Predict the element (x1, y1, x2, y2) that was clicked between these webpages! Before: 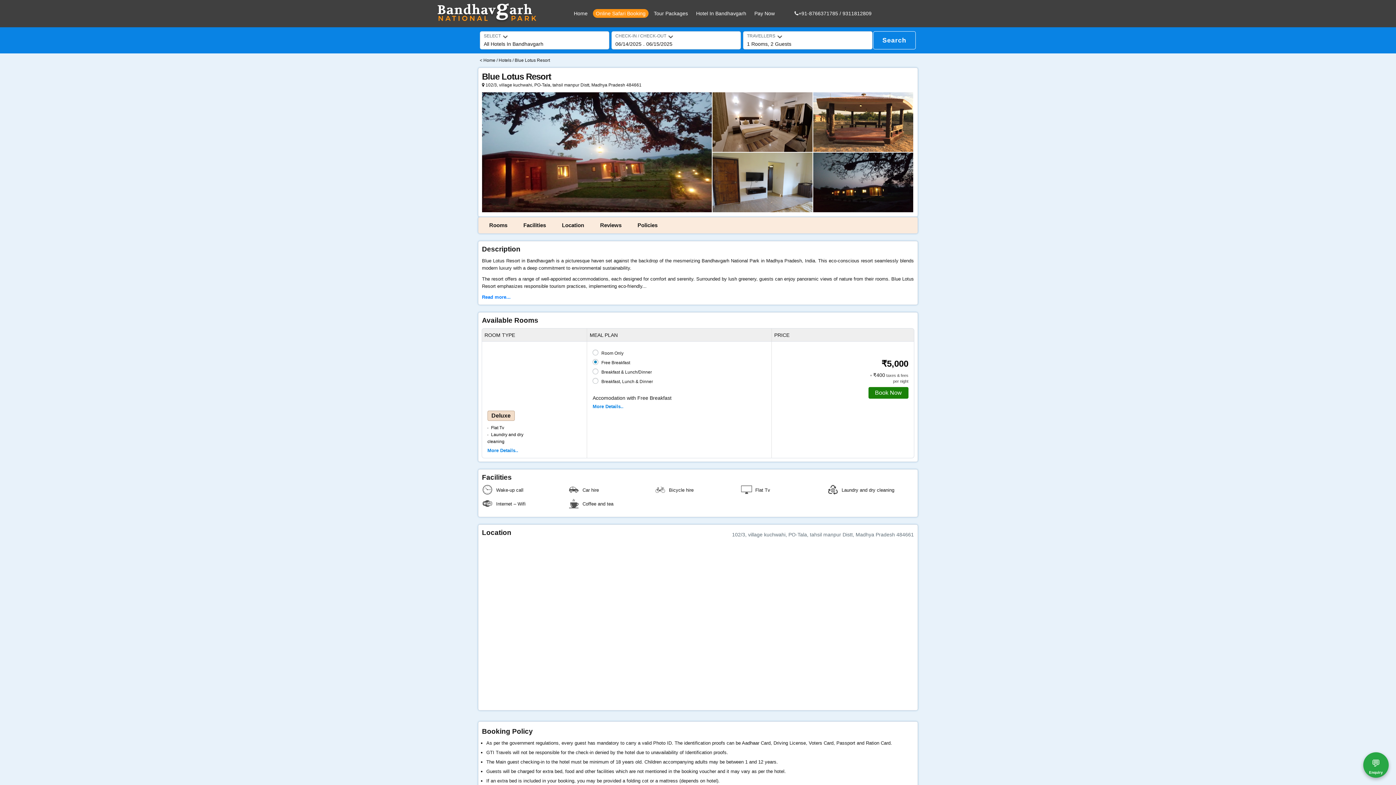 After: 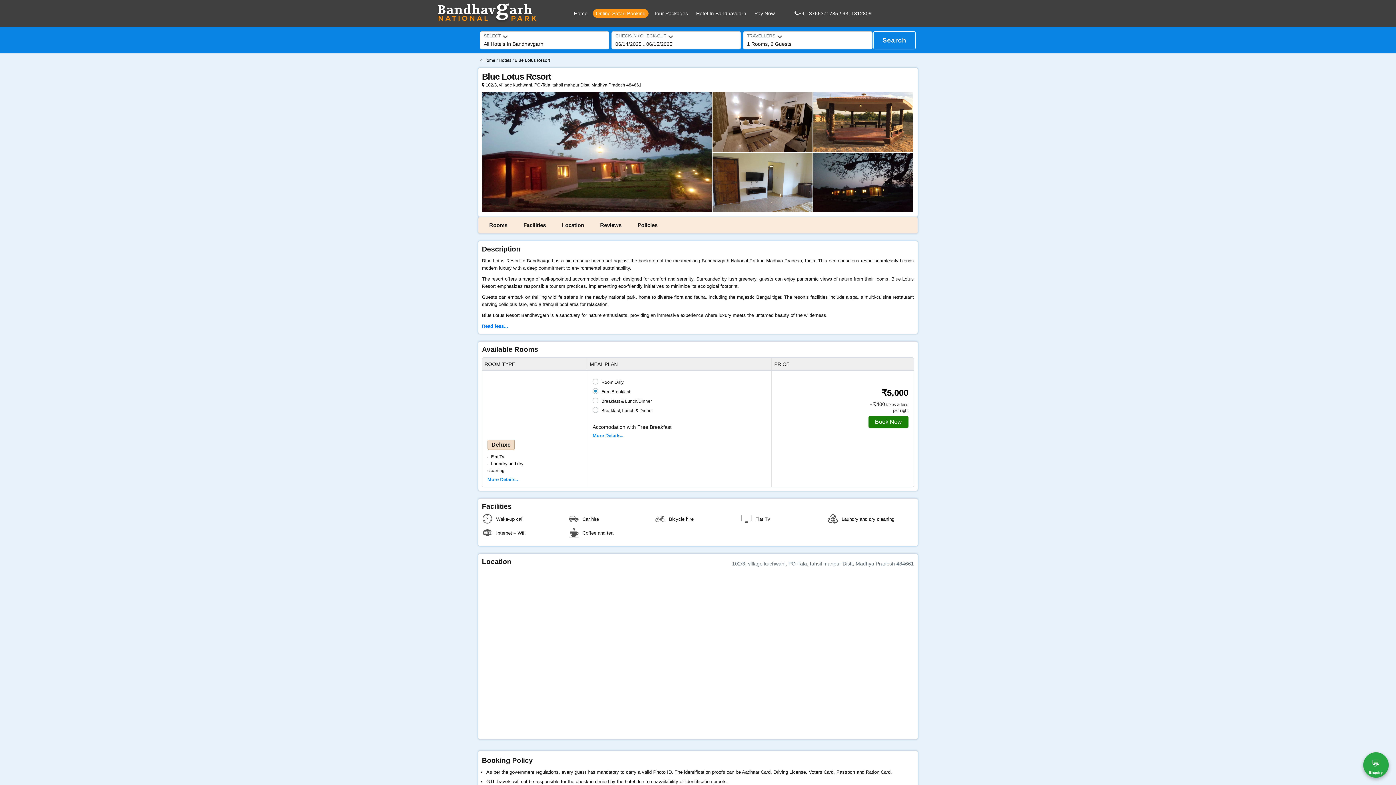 Action: label: Read more... bbox: (482, 294, 510, 300)